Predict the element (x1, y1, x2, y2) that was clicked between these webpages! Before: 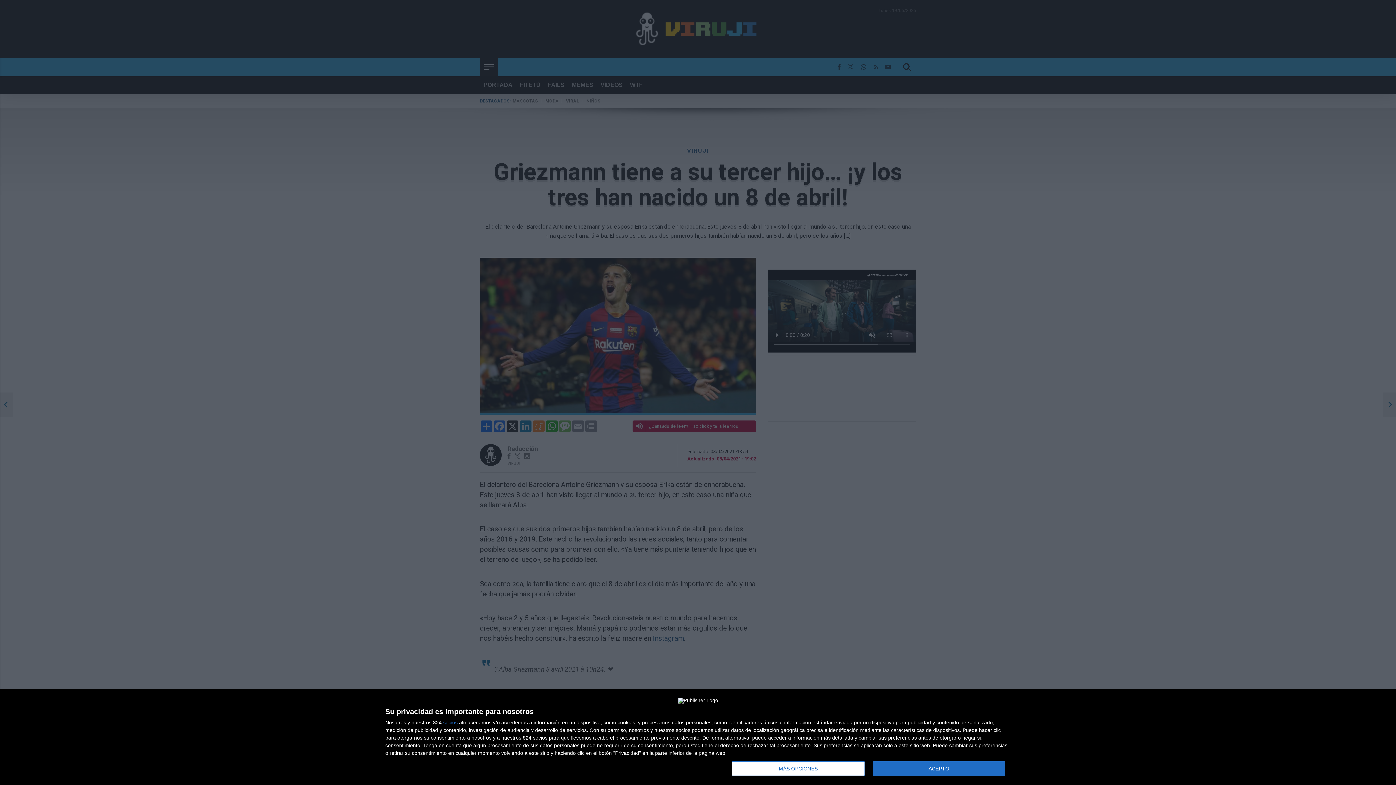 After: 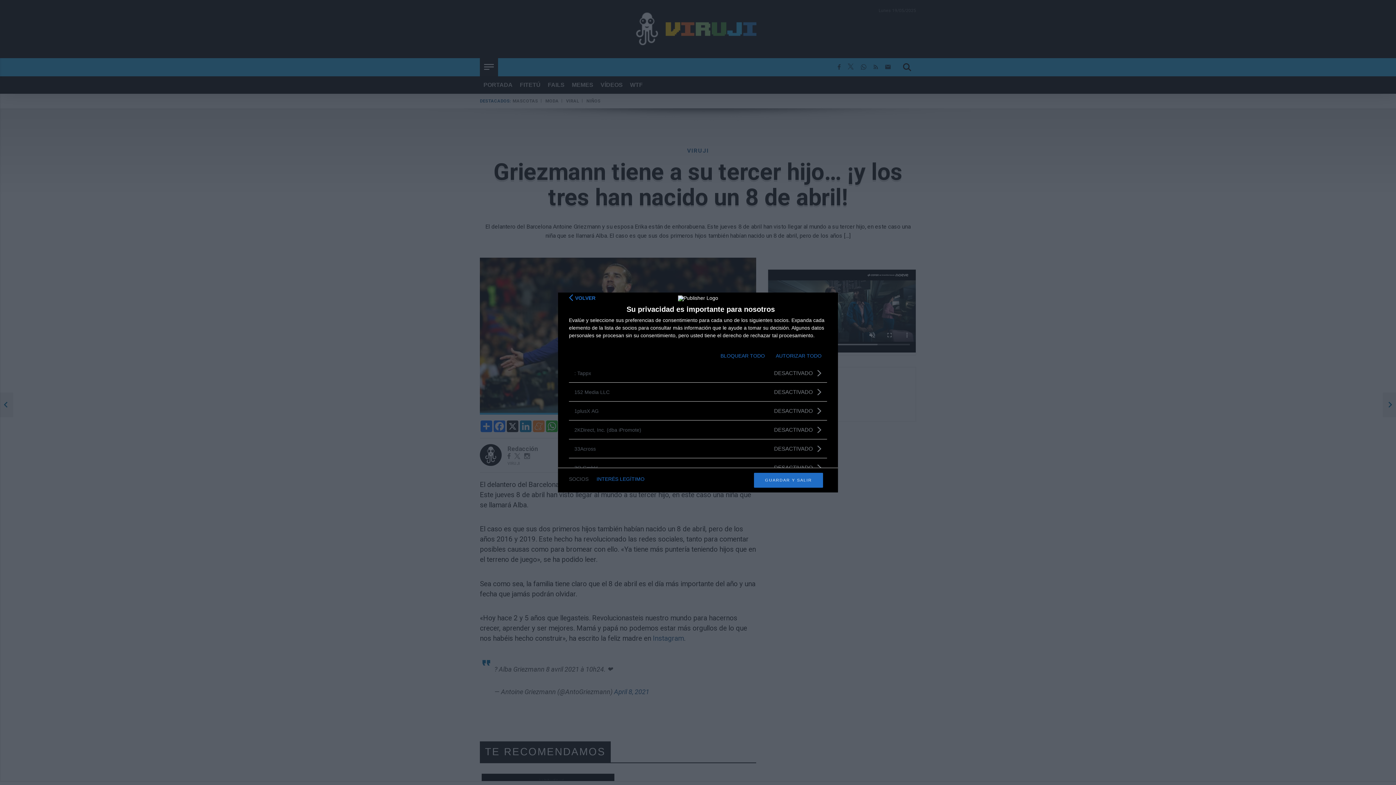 Action: label: socios bbox: (443, 720, 457, 725)